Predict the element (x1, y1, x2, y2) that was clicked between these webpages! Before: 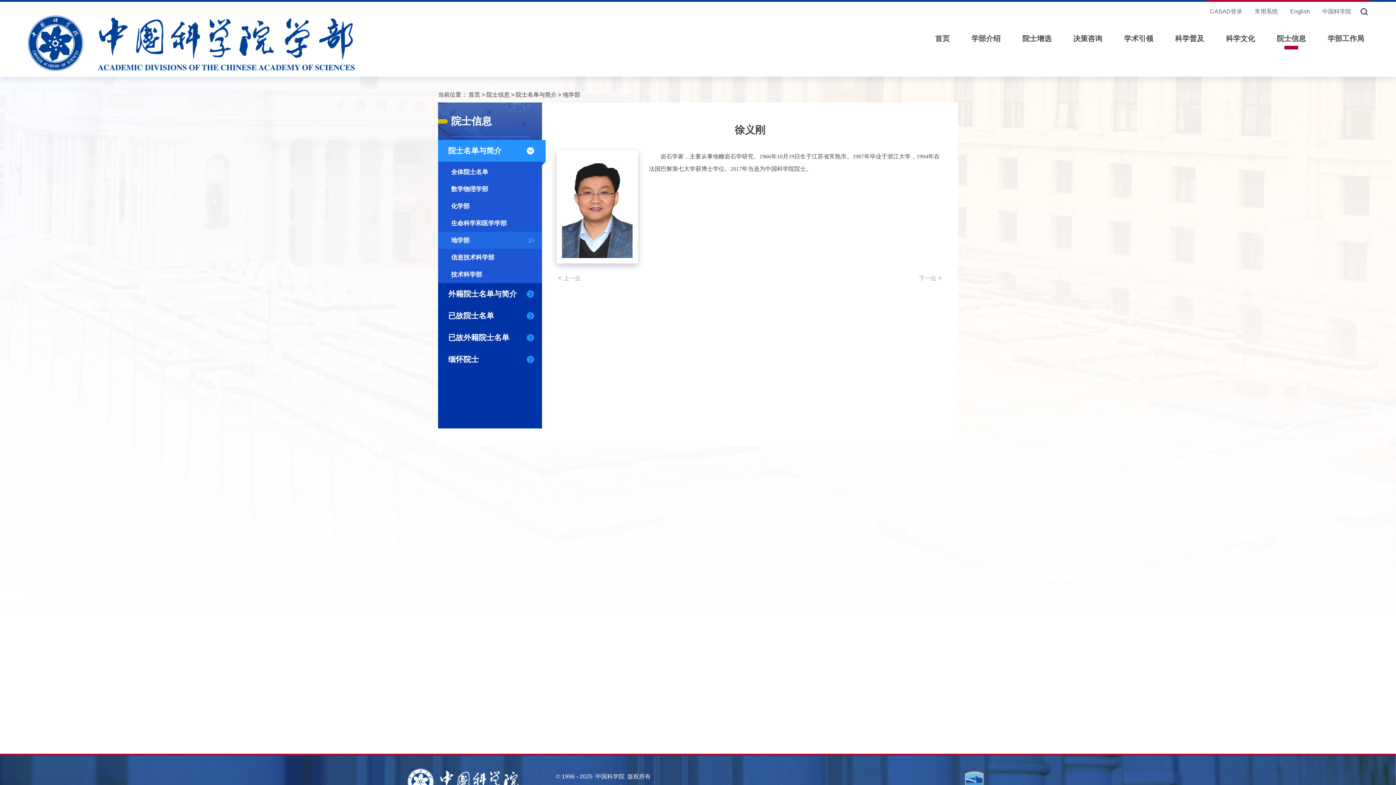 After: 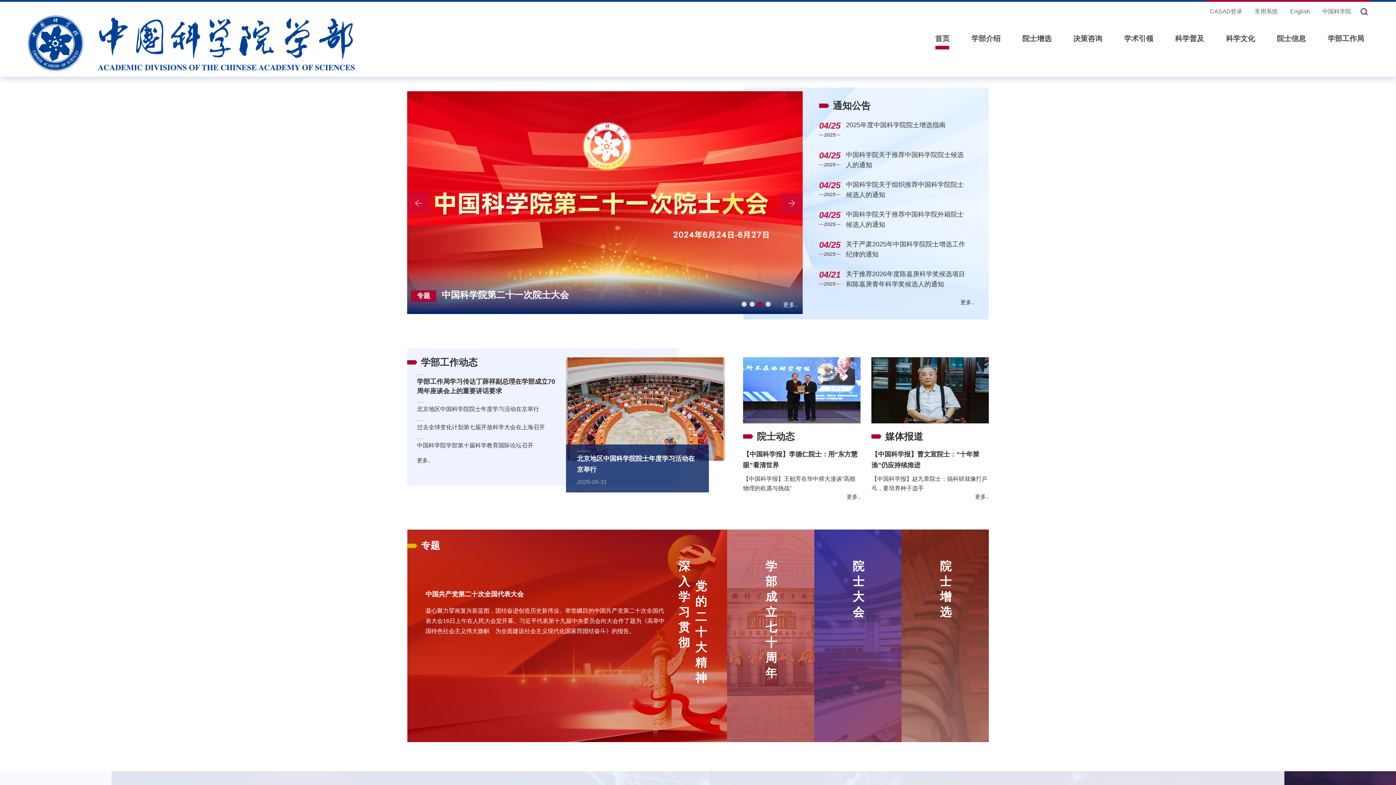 Action: label: 首页 bbox: (935, 28, 949, 49)